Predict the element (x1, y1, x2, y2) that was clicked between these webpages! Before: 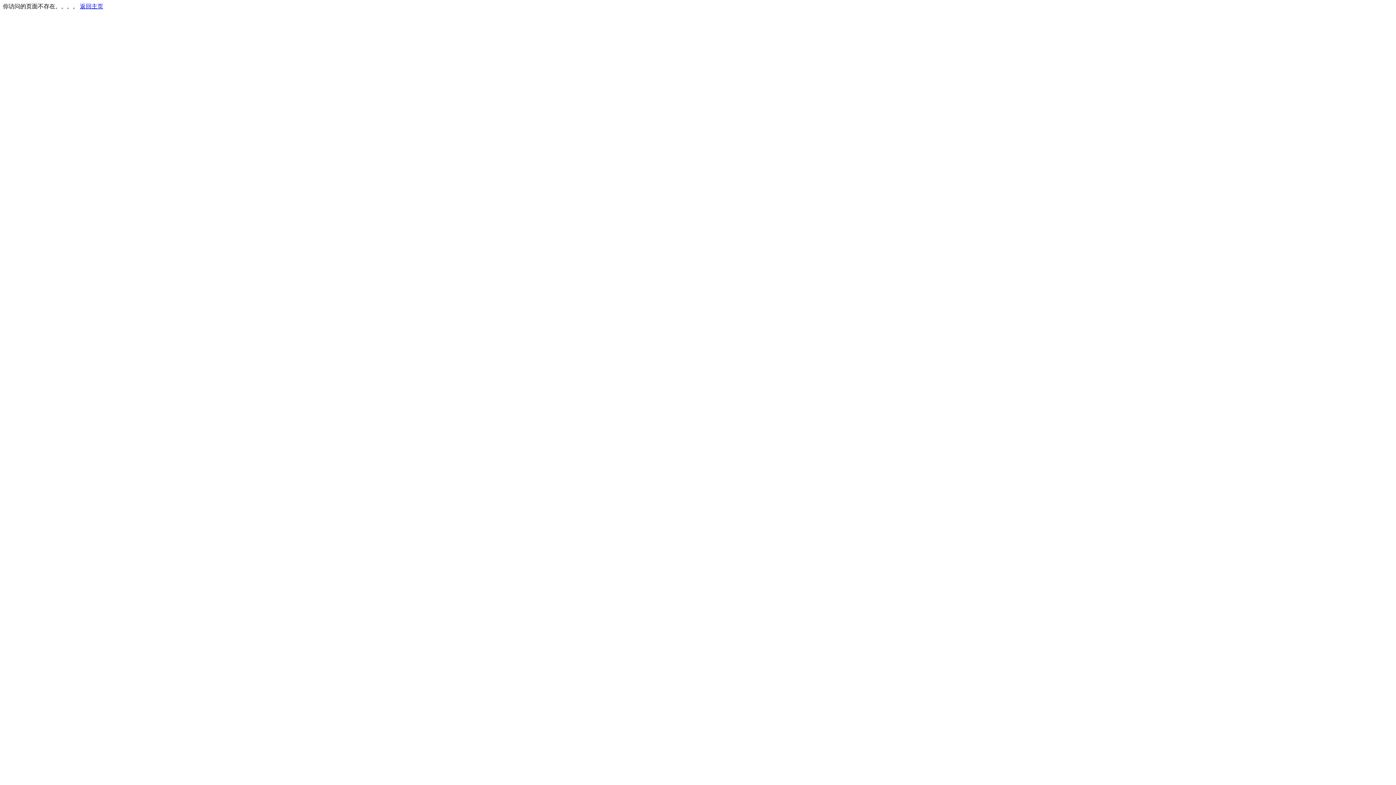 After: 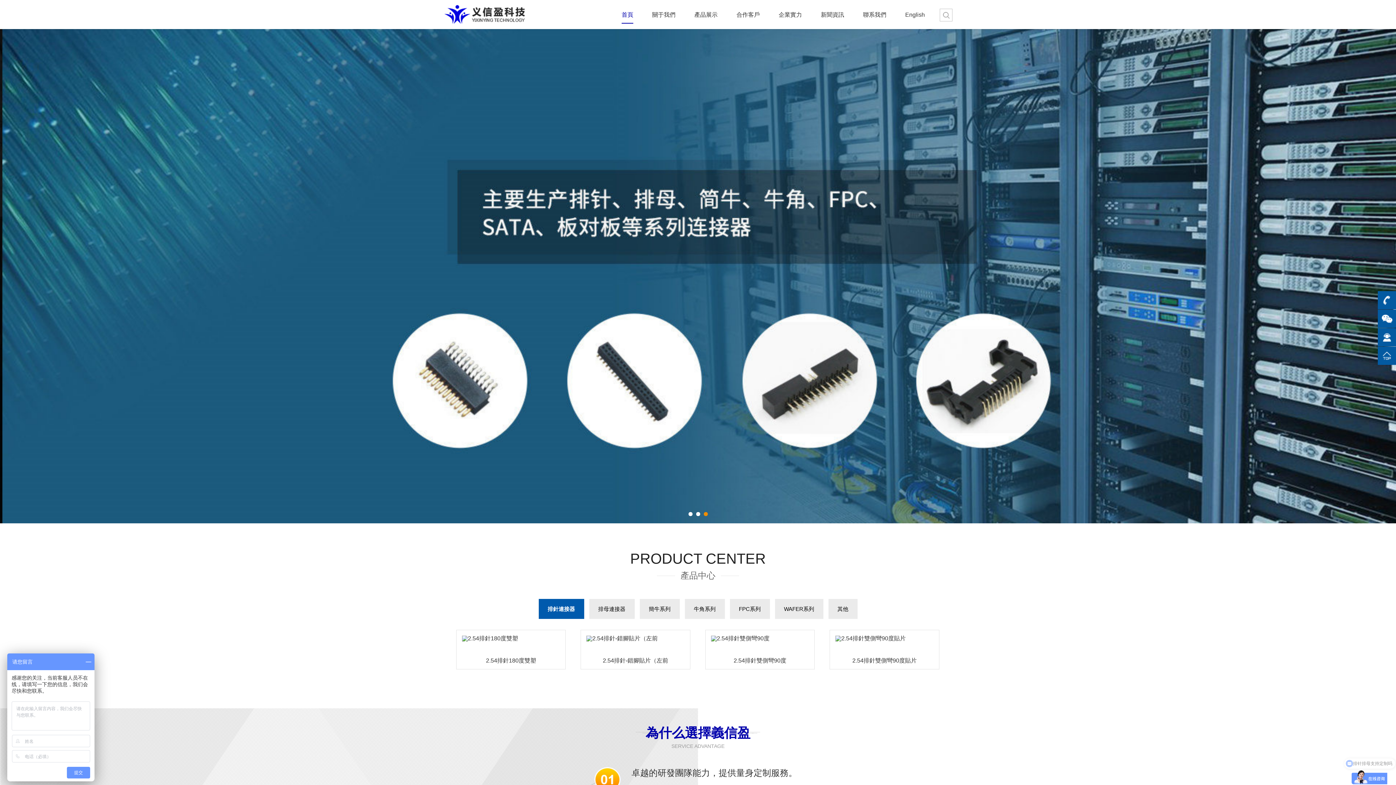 Action: label: 返回主页 bbox: (80, 3, 103, 9)